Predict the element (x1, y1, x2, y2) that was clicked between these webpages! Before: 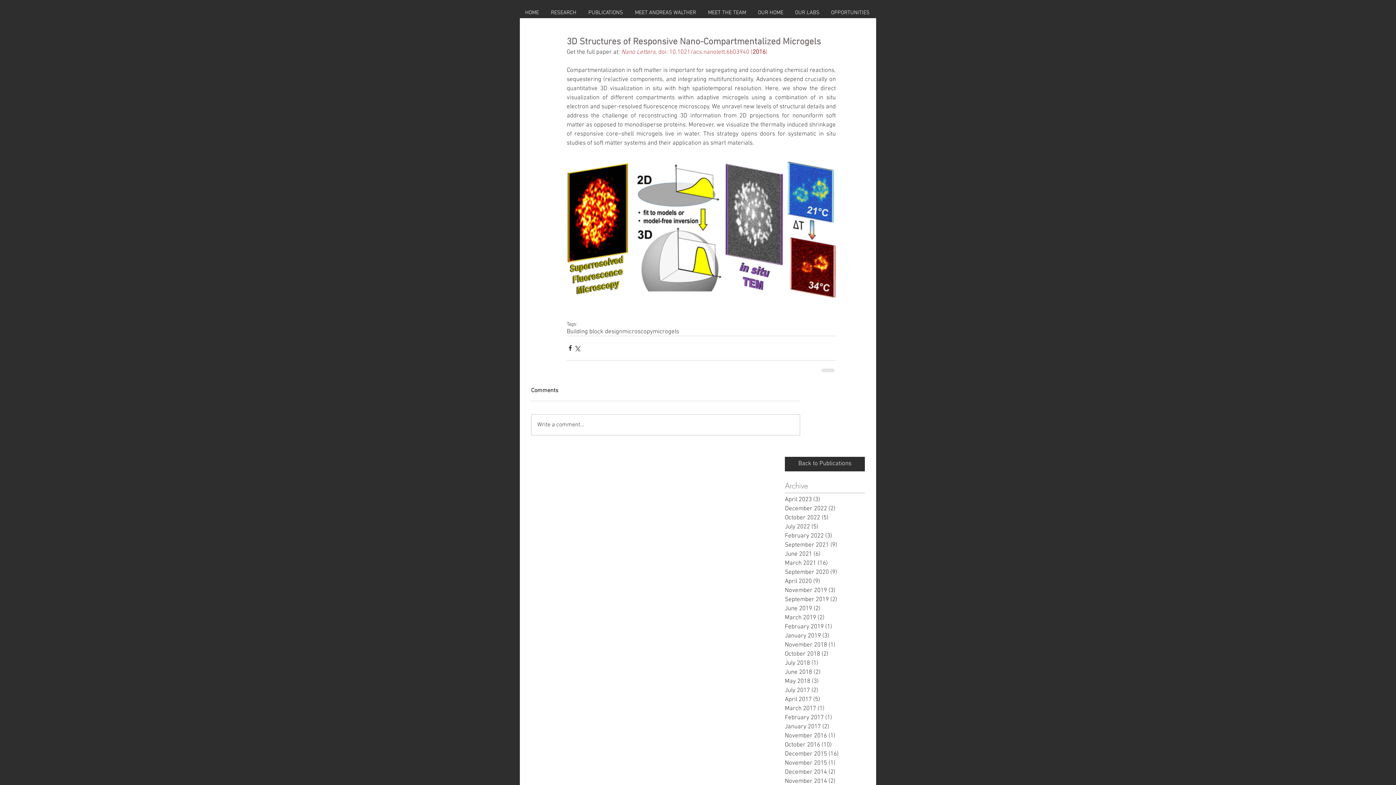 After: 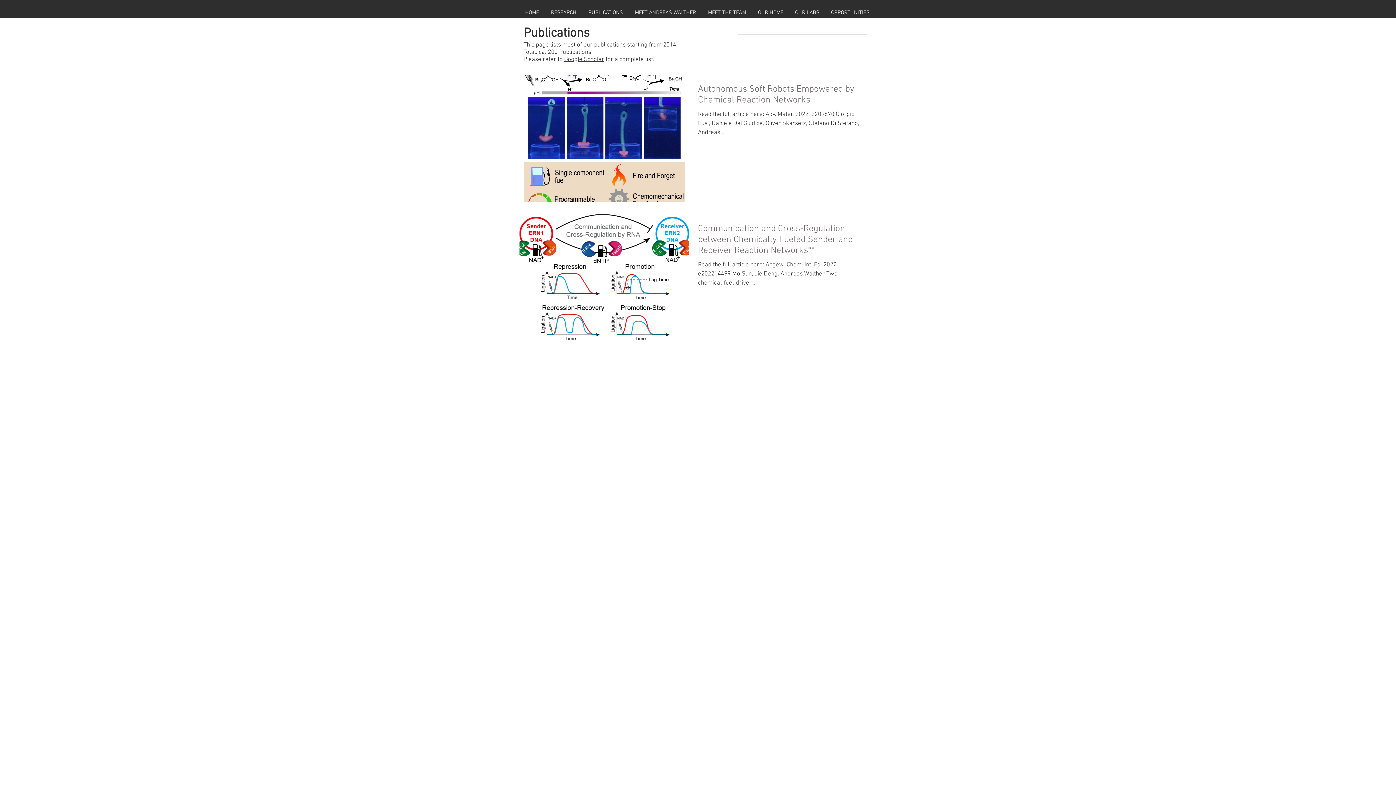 Action: label: December 2022 (2)
2 posts bbox: (785, 504, 861, 513)